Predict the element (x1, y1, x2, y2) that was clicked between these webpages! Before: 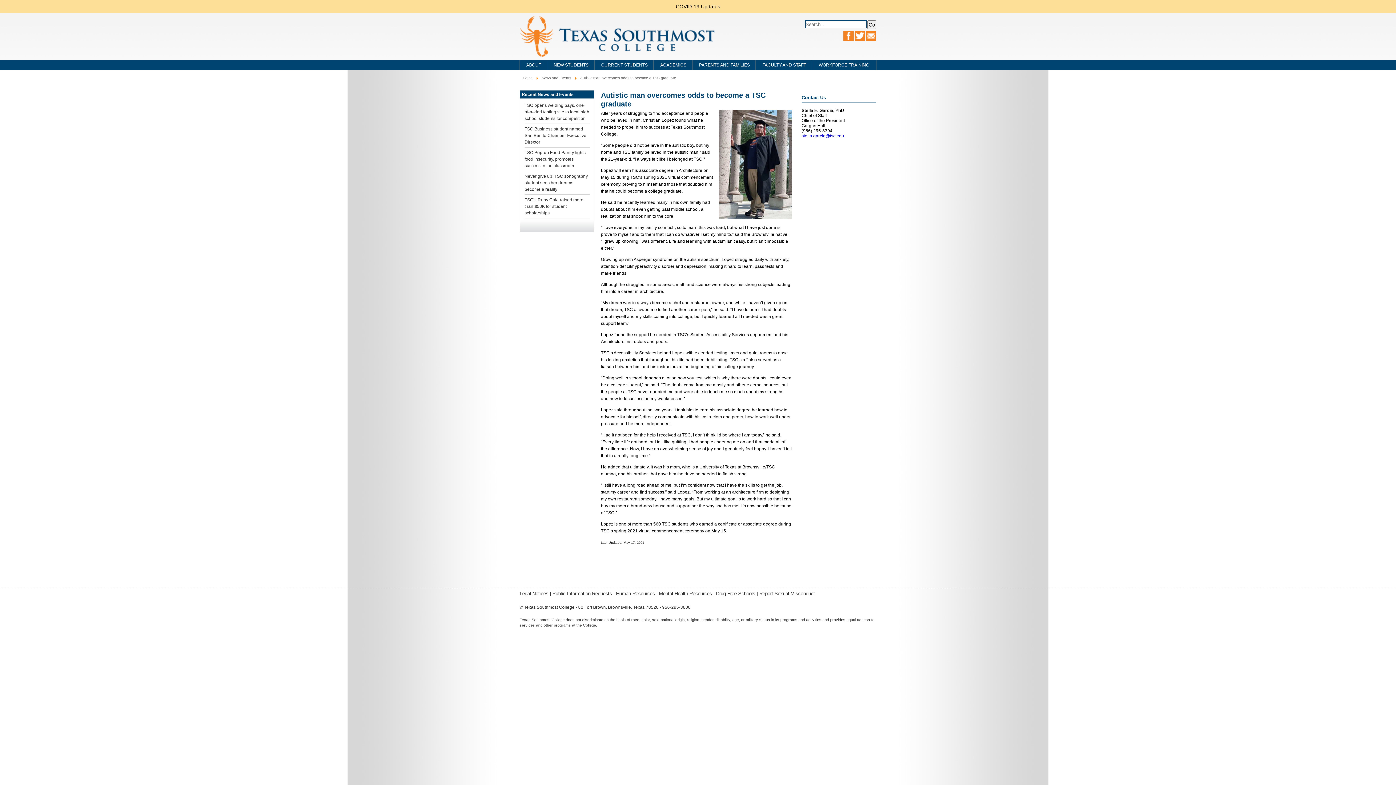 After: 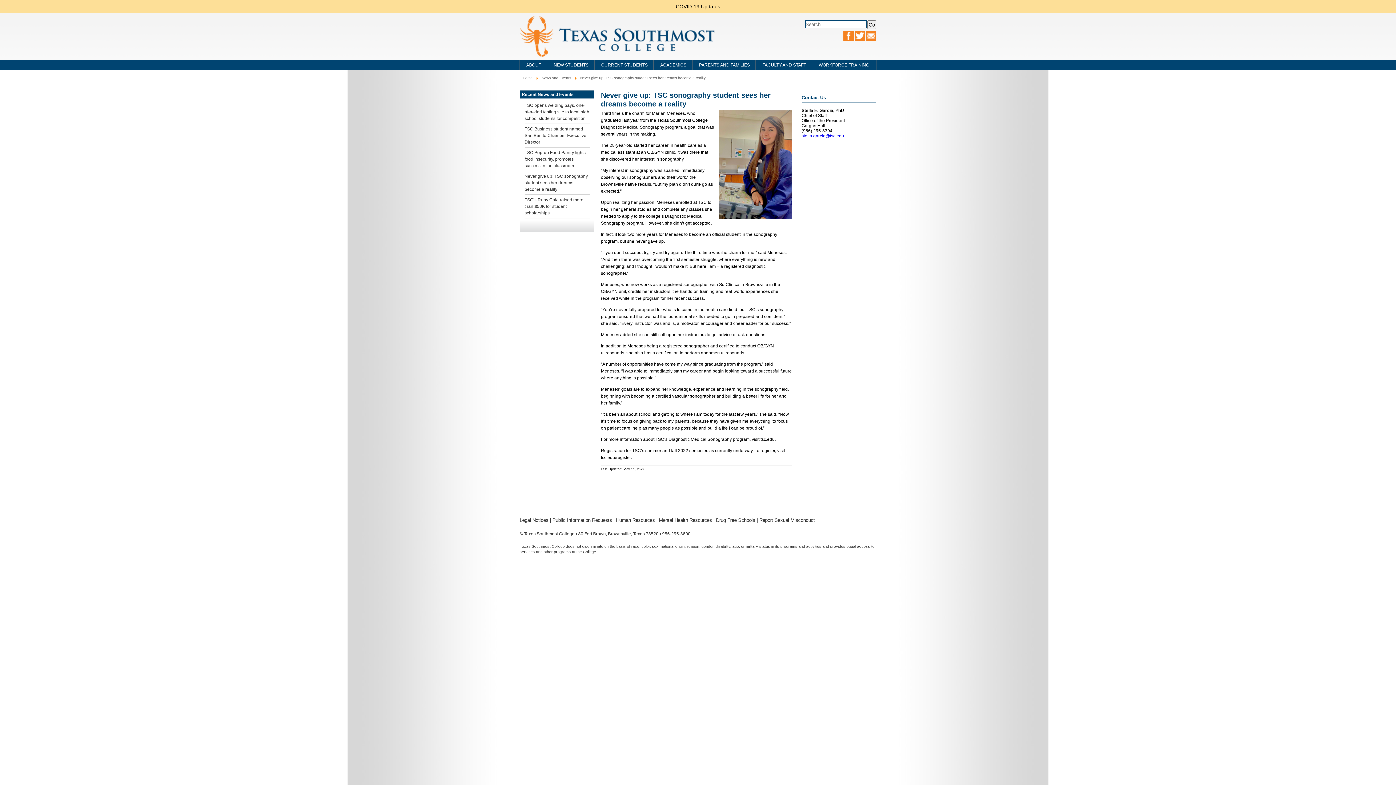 Action: bbox: (524, 171, 589, 194) label: Never give up: TSC sonography student sees her dreams become a reality